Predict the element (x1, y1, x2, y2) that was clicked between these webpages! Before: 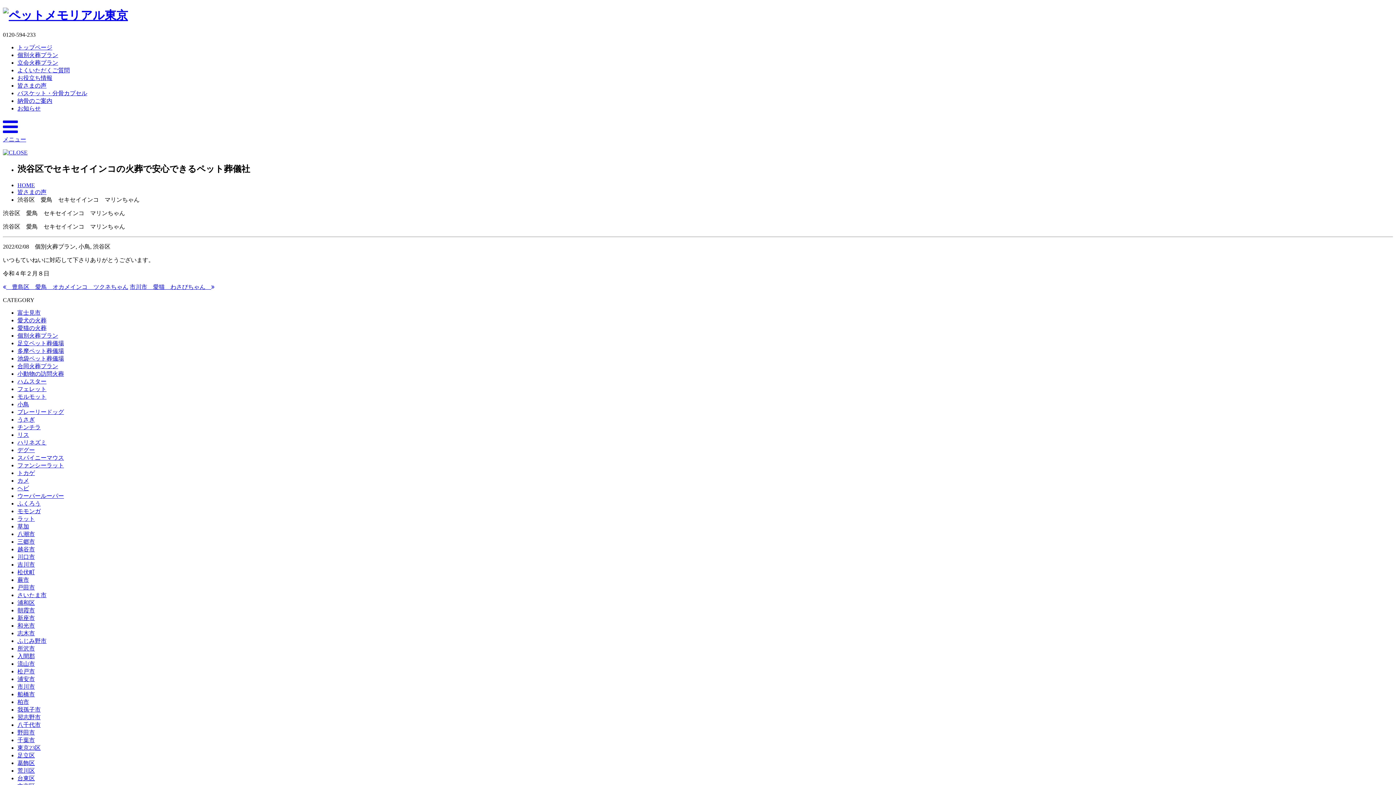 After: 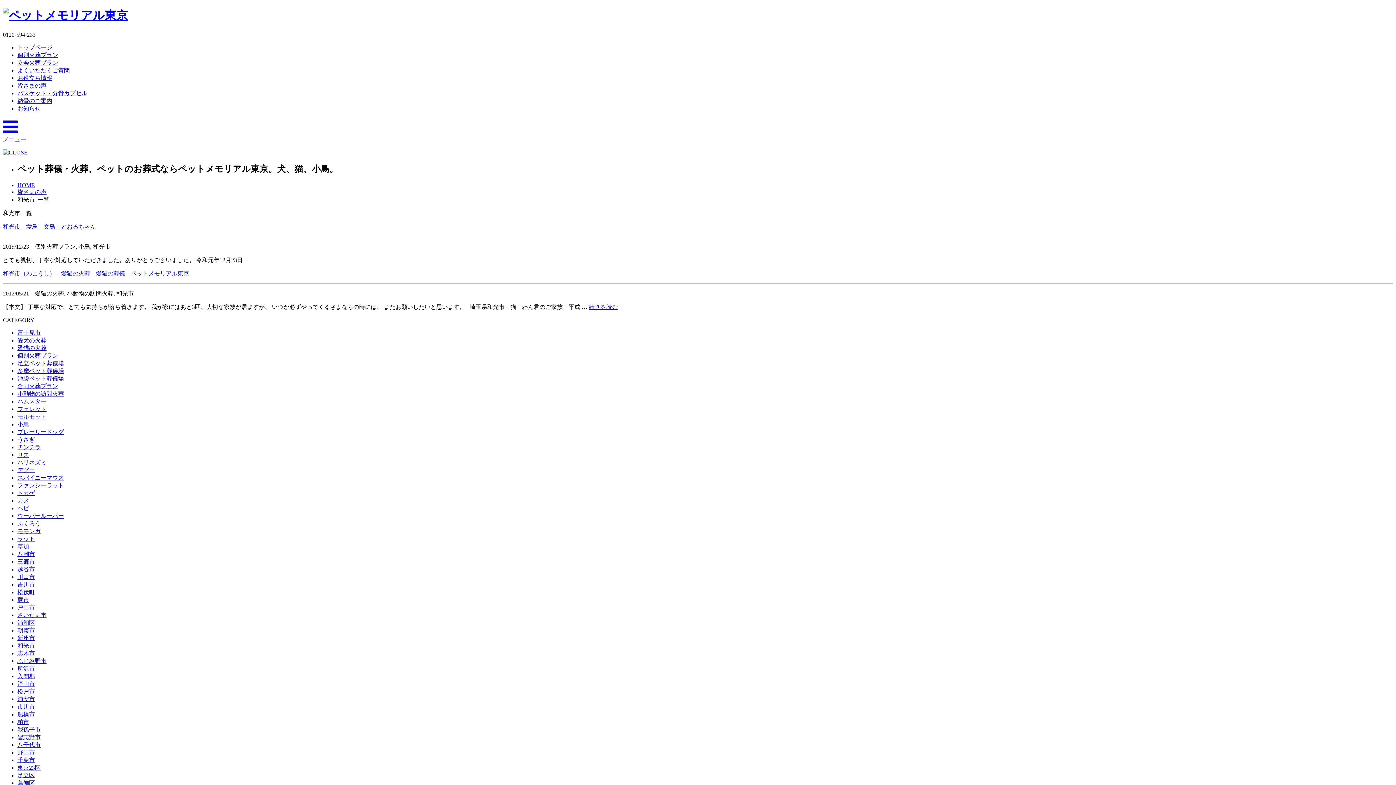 Action: label: 和光市 bbox: (17, 622, 34, 628)